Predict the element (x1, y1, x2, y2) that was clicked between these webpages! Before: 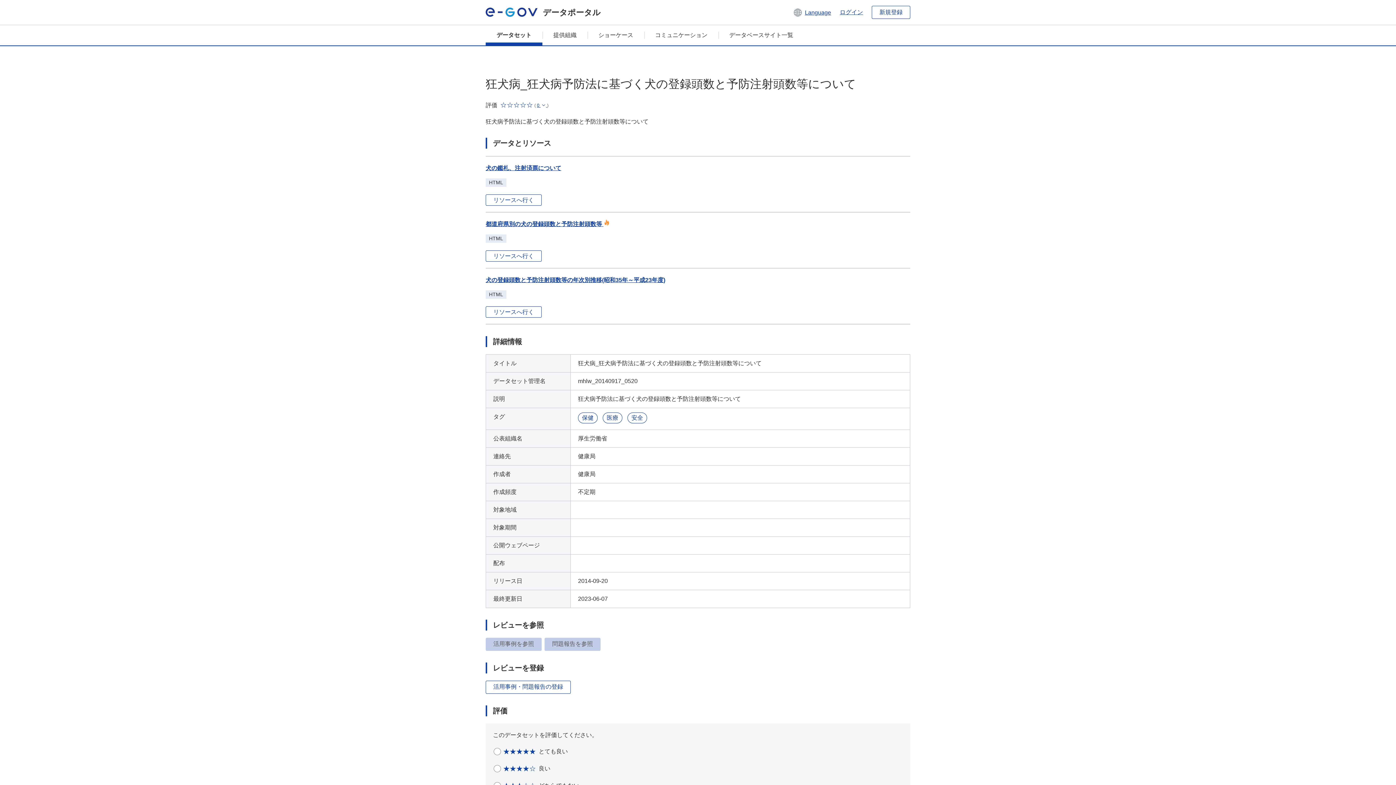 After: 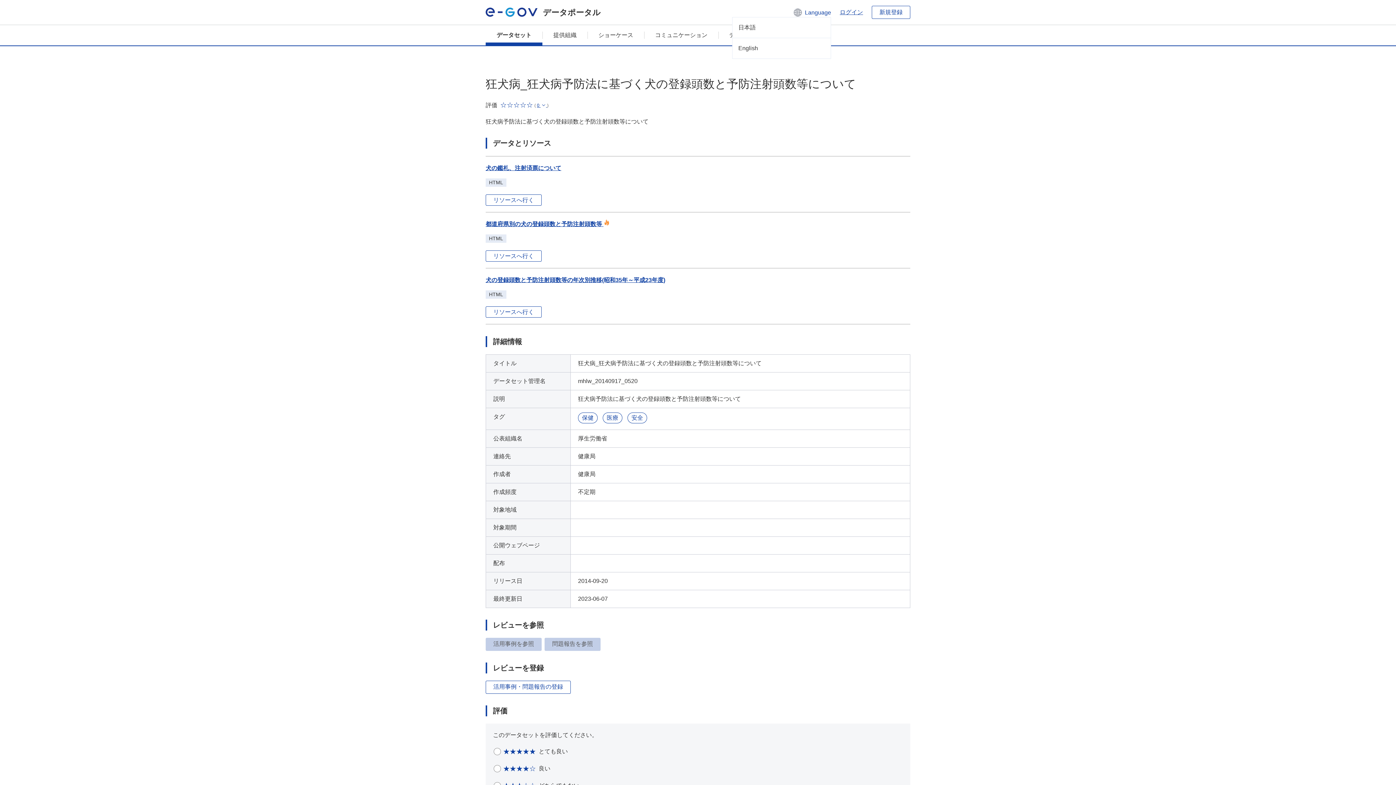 Action: label:  Language bbox: (792, 7, 831, 17)